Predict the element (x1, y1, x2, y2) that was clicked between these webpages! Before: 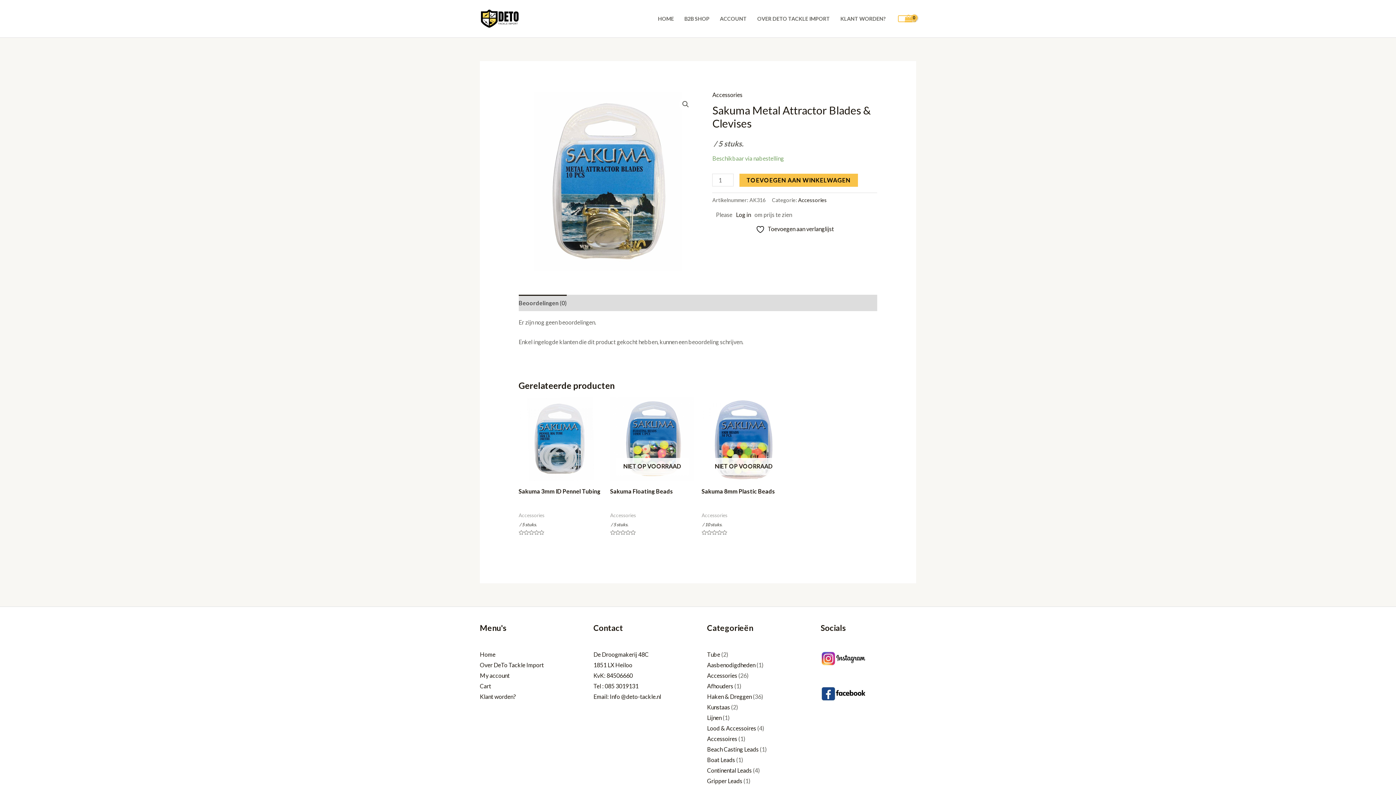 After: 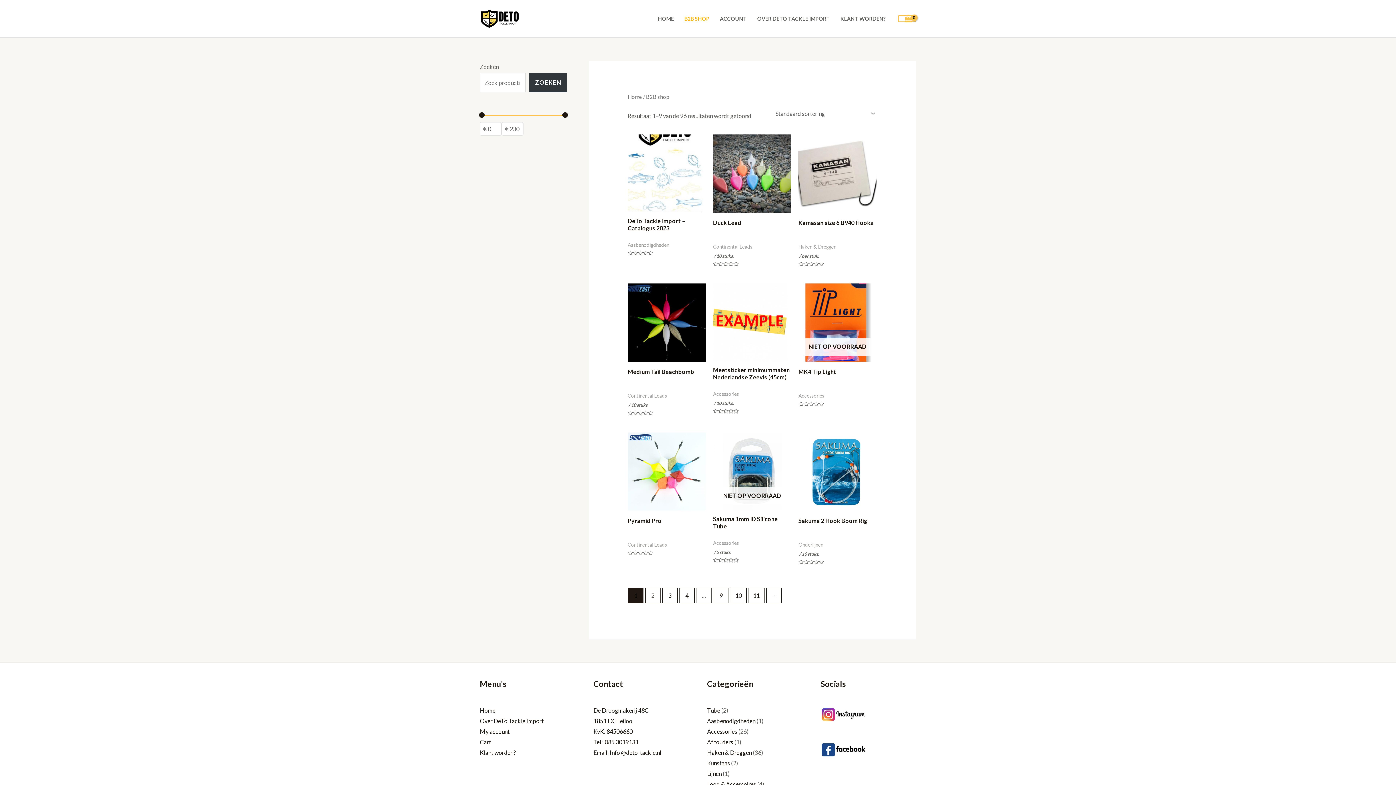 Action: bbox: (679, 6, 714, 31) label: B2B SHOP